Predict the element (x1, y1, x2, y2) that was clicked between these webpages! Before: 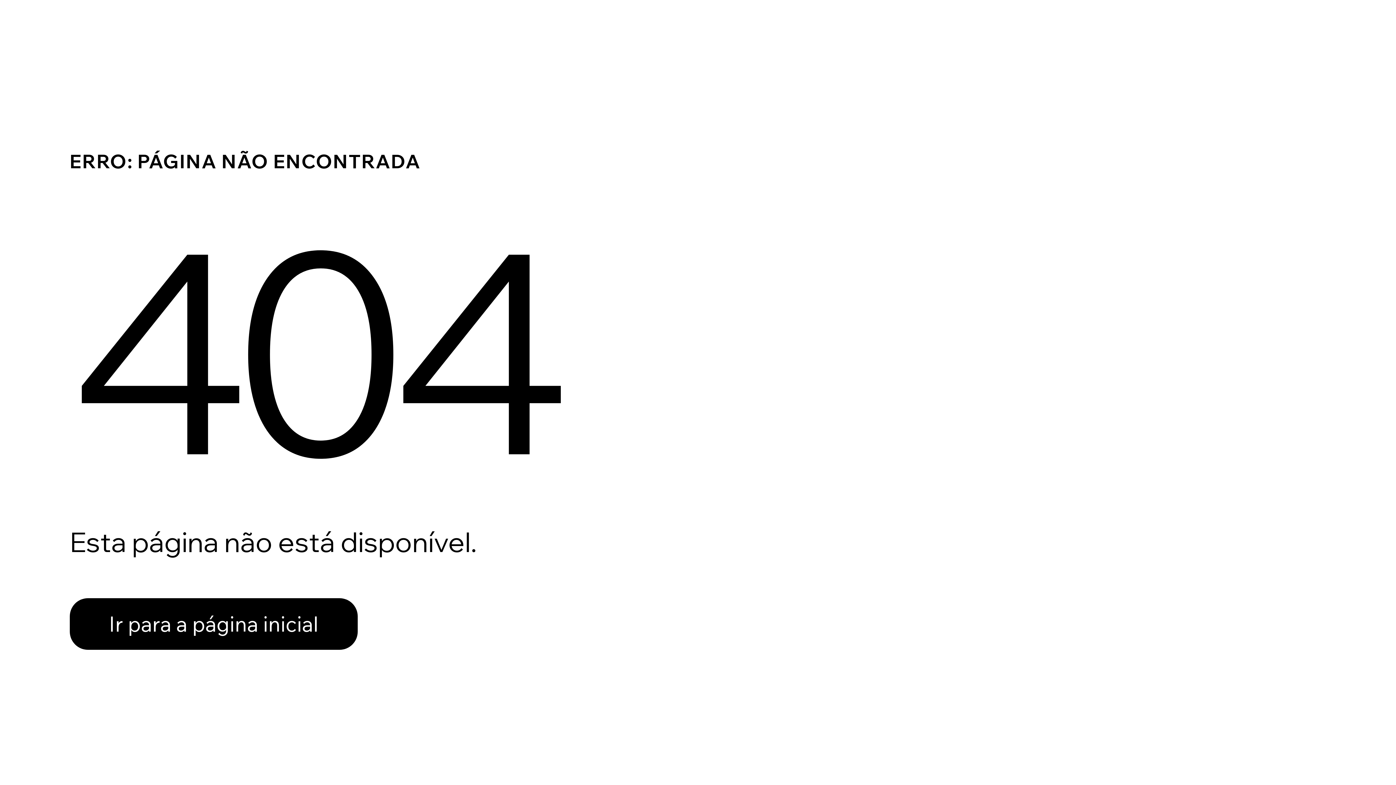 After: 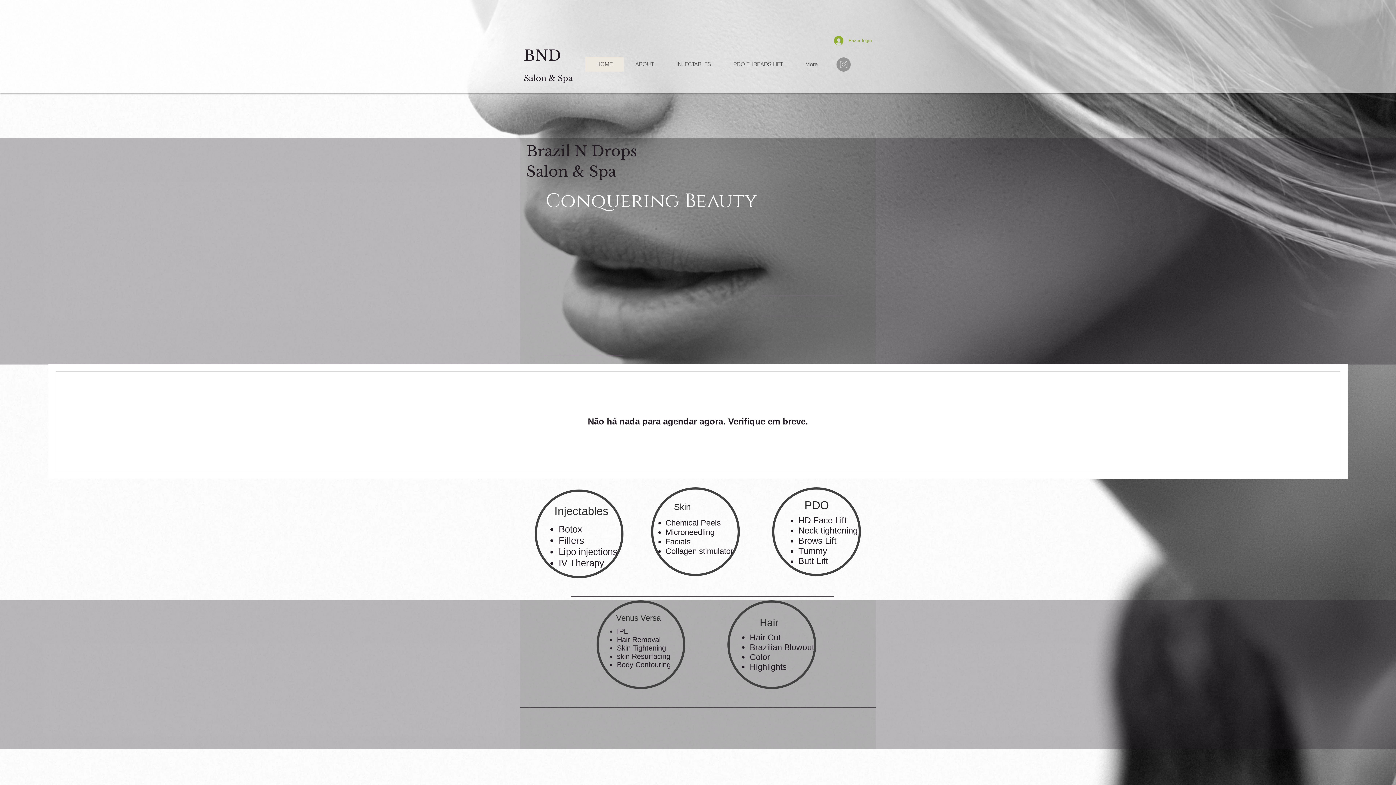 Action: bbox: (69, 598, 357, 650) label: Ir para a página inicial